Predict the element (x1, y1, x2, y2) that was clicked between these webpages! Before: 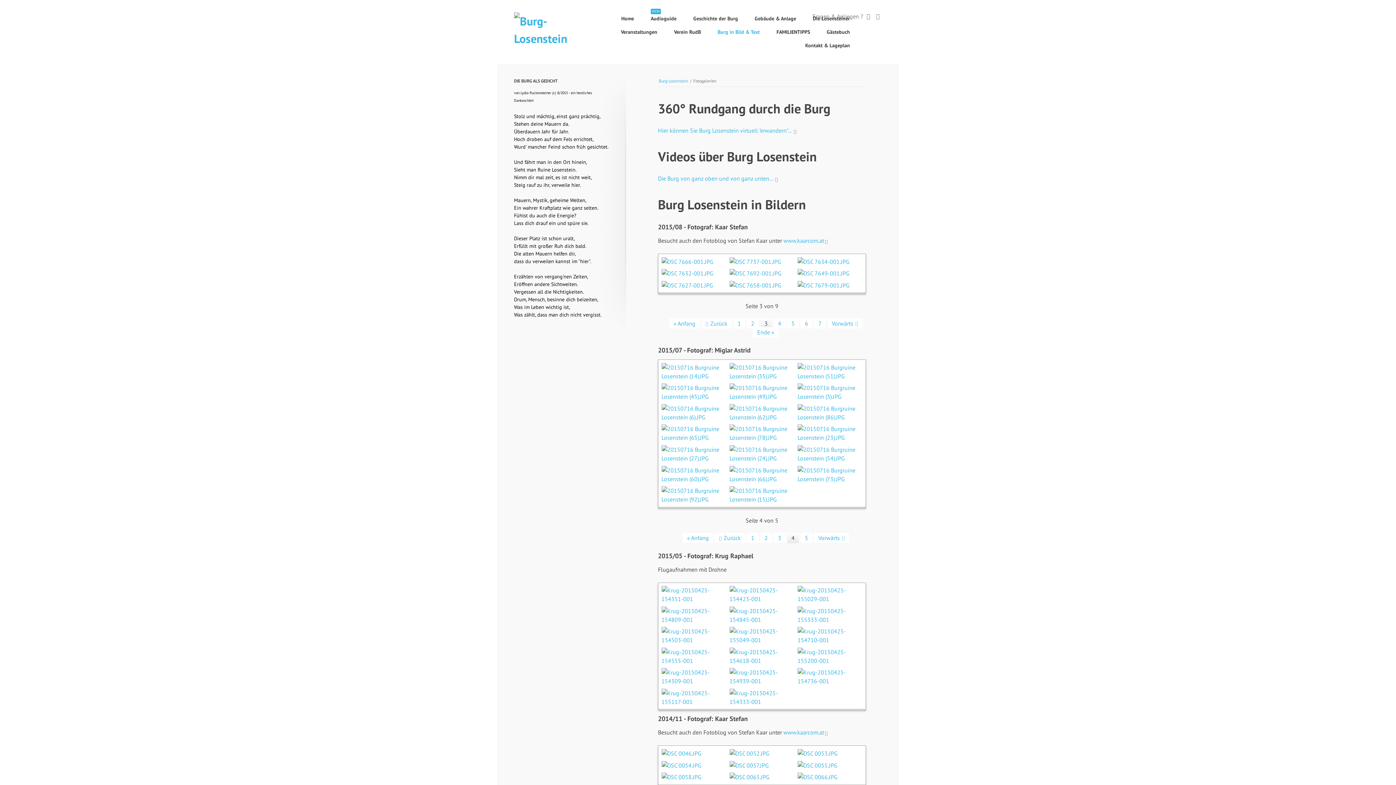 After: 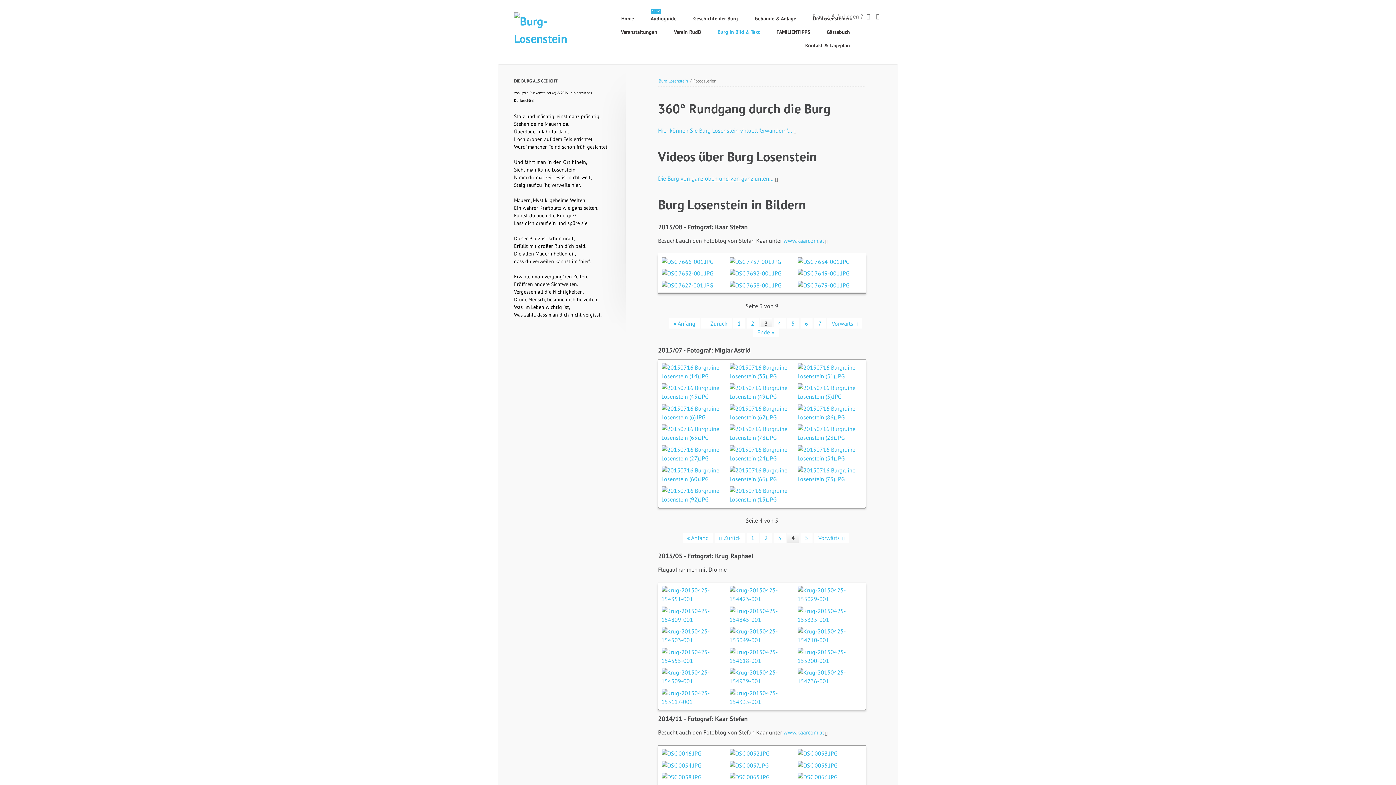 Action: bbox: (658, 174, 777, 182) label: Die Burg von ganz oben und von ganz unten... 